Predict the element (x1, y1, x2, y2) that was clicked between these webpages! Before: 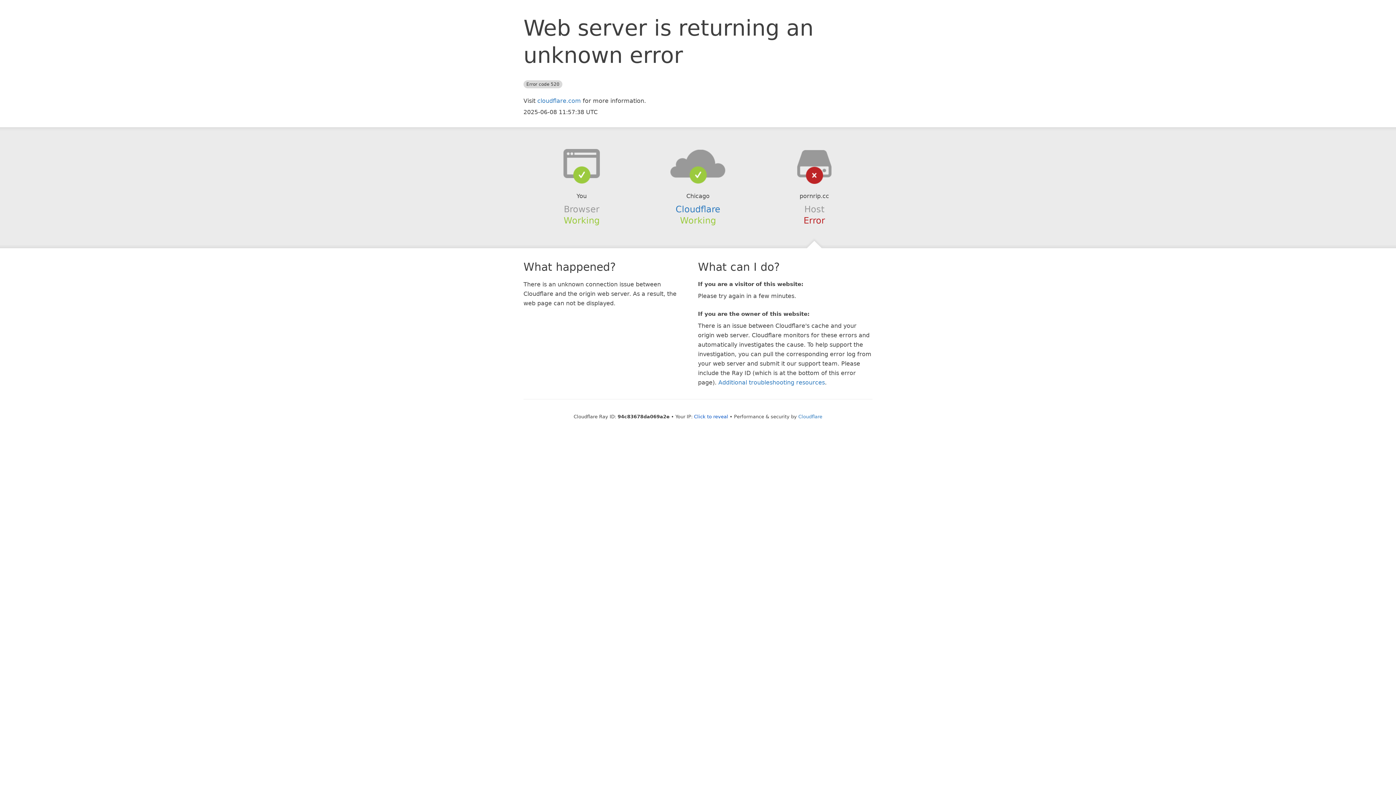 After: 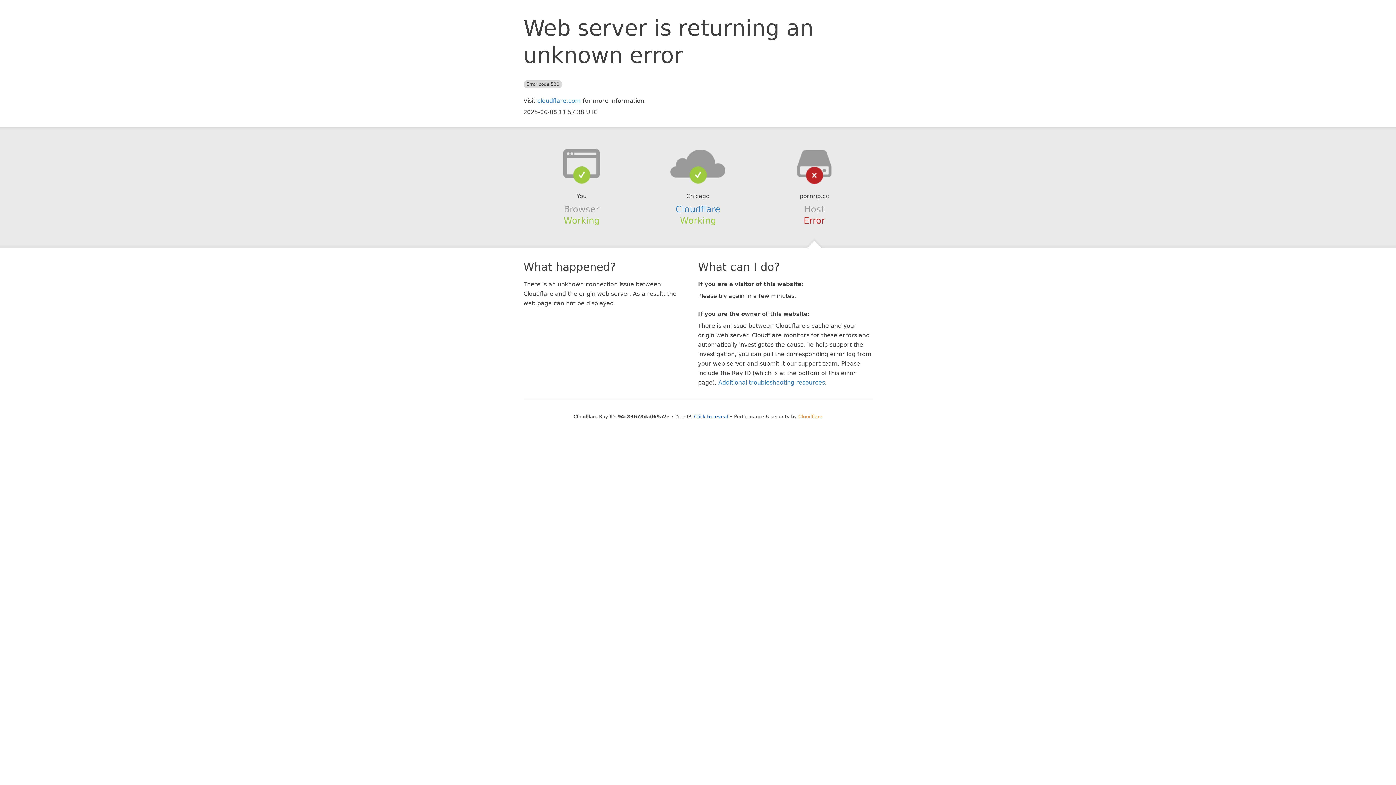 Action: label: Cloudflare bbox: (798, 414, 822, 419)